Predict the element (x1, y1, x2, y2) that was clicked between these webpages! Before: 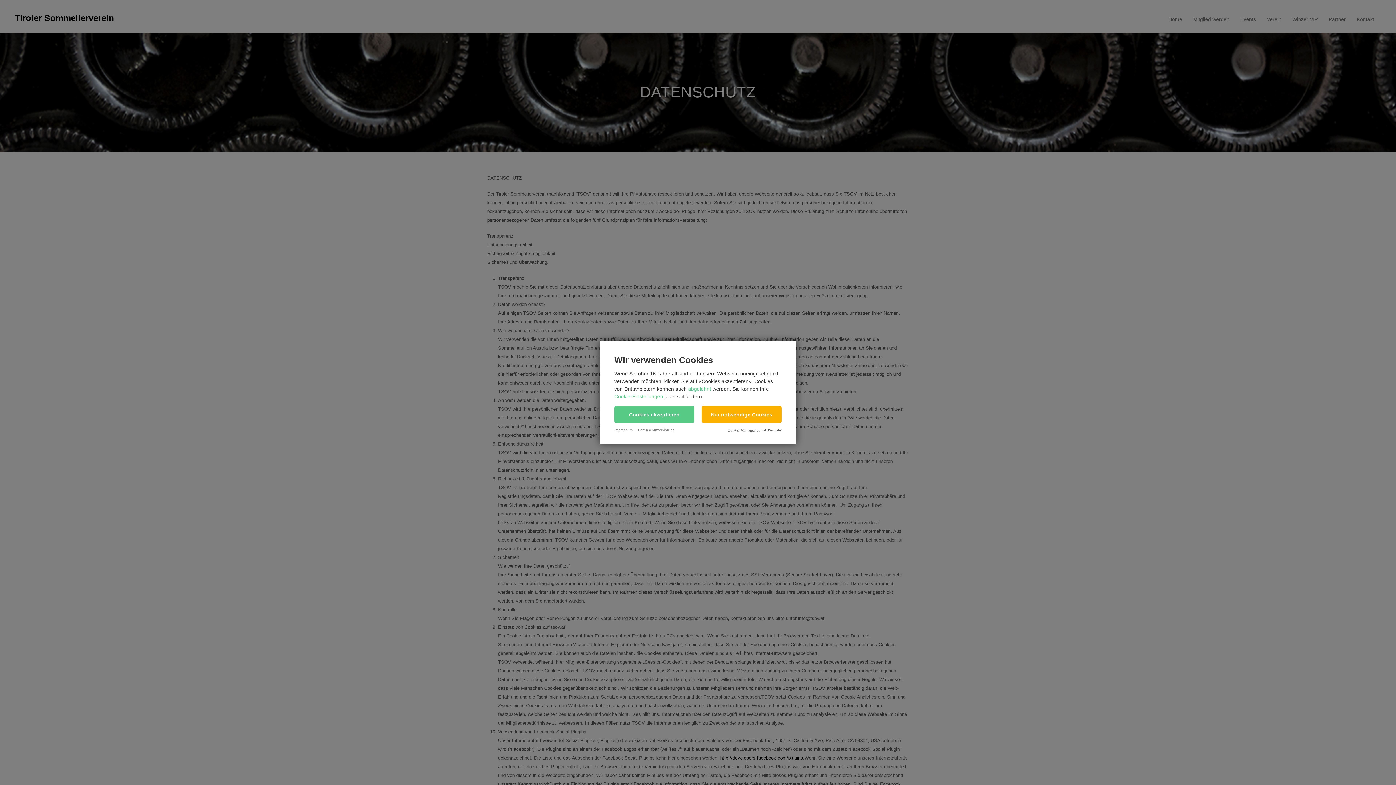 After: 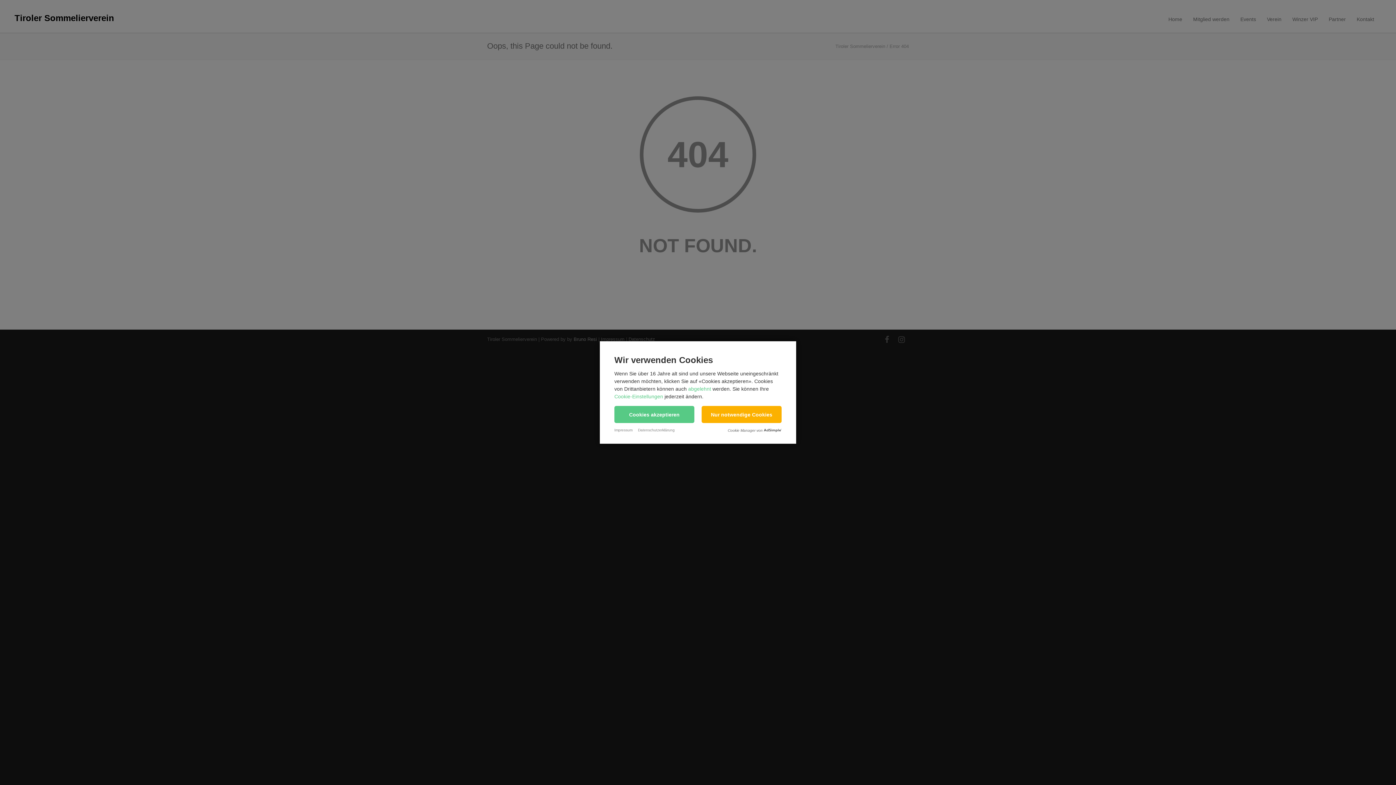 Action: label: Datenschutzerklärung bbox: (638, 428, 674, 432)